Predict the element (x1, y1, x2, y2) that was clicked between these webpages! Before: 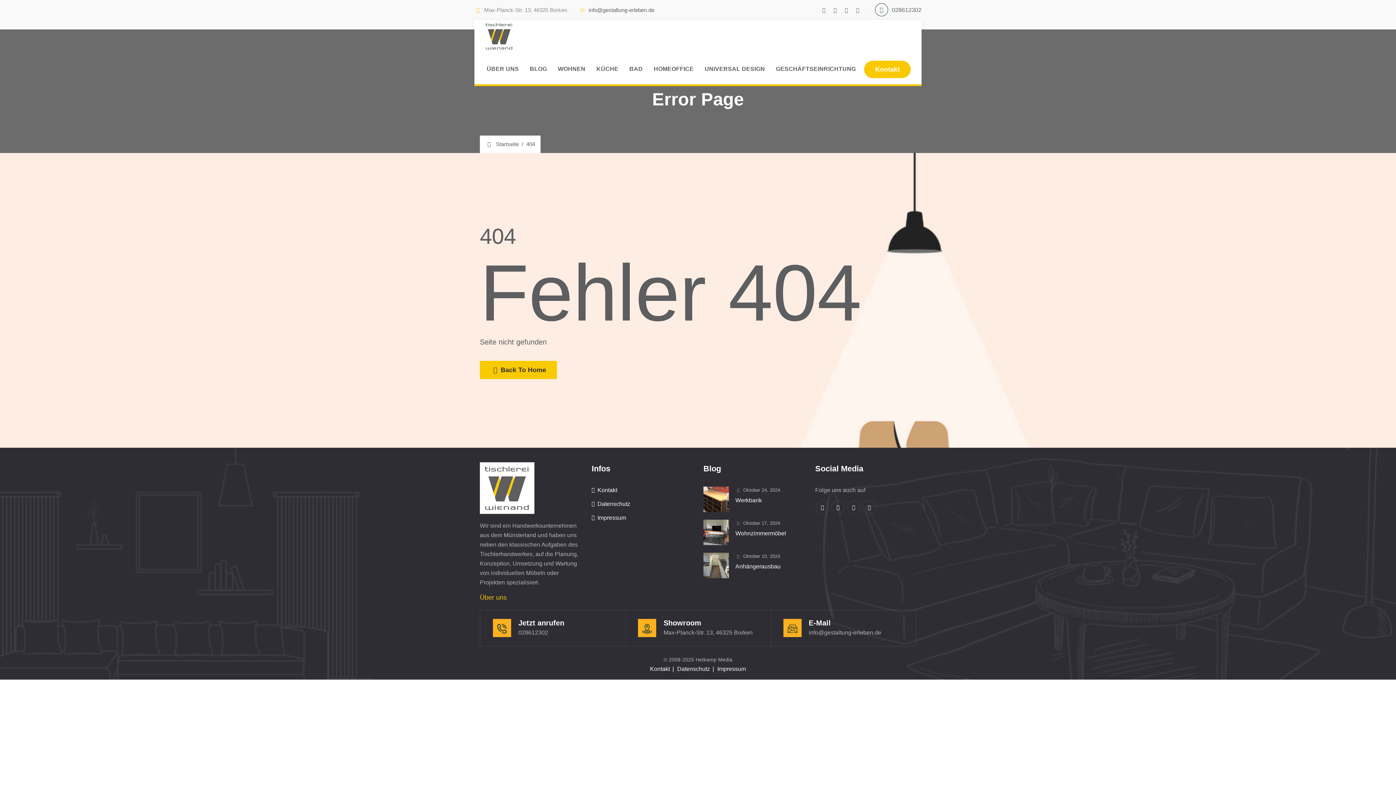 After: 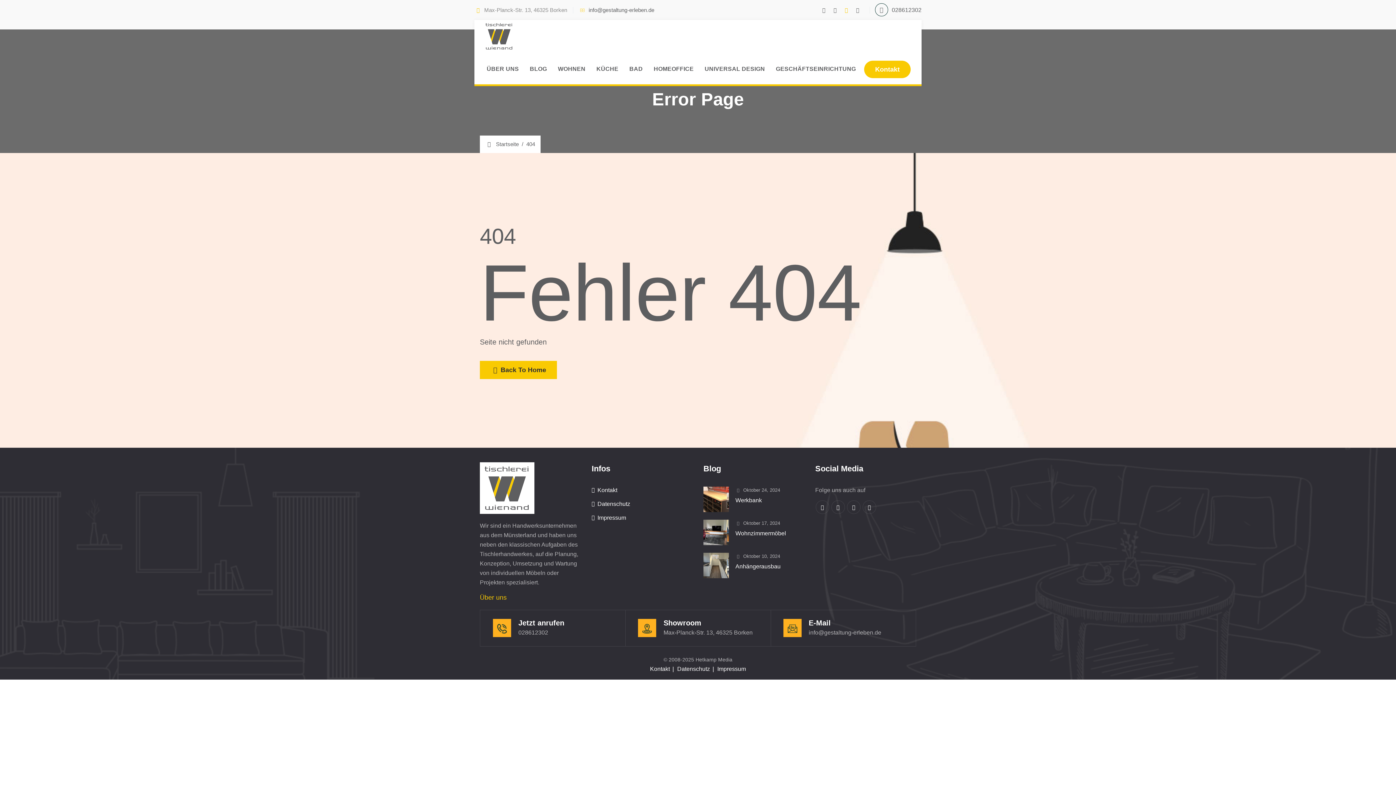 Action: bbox: (841, 1, 851, 18)